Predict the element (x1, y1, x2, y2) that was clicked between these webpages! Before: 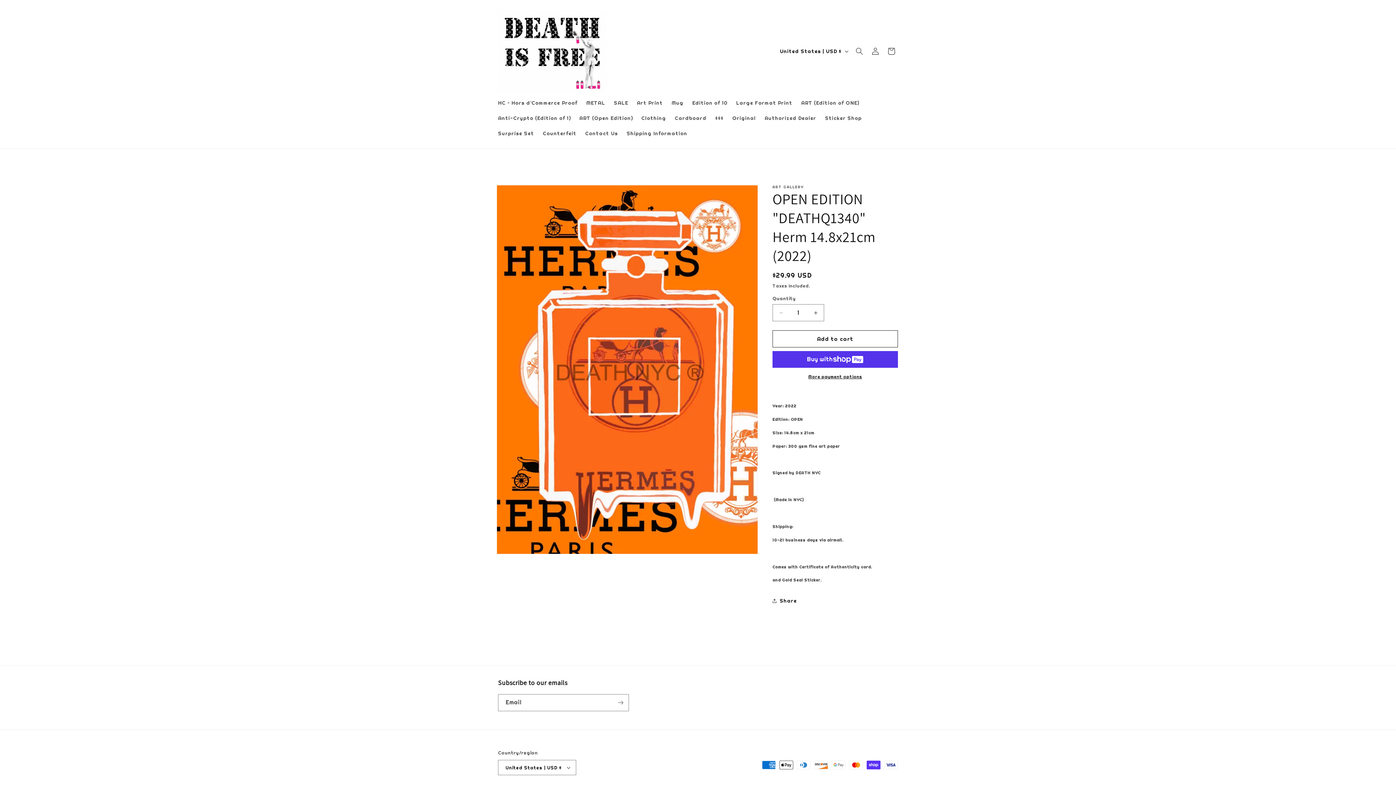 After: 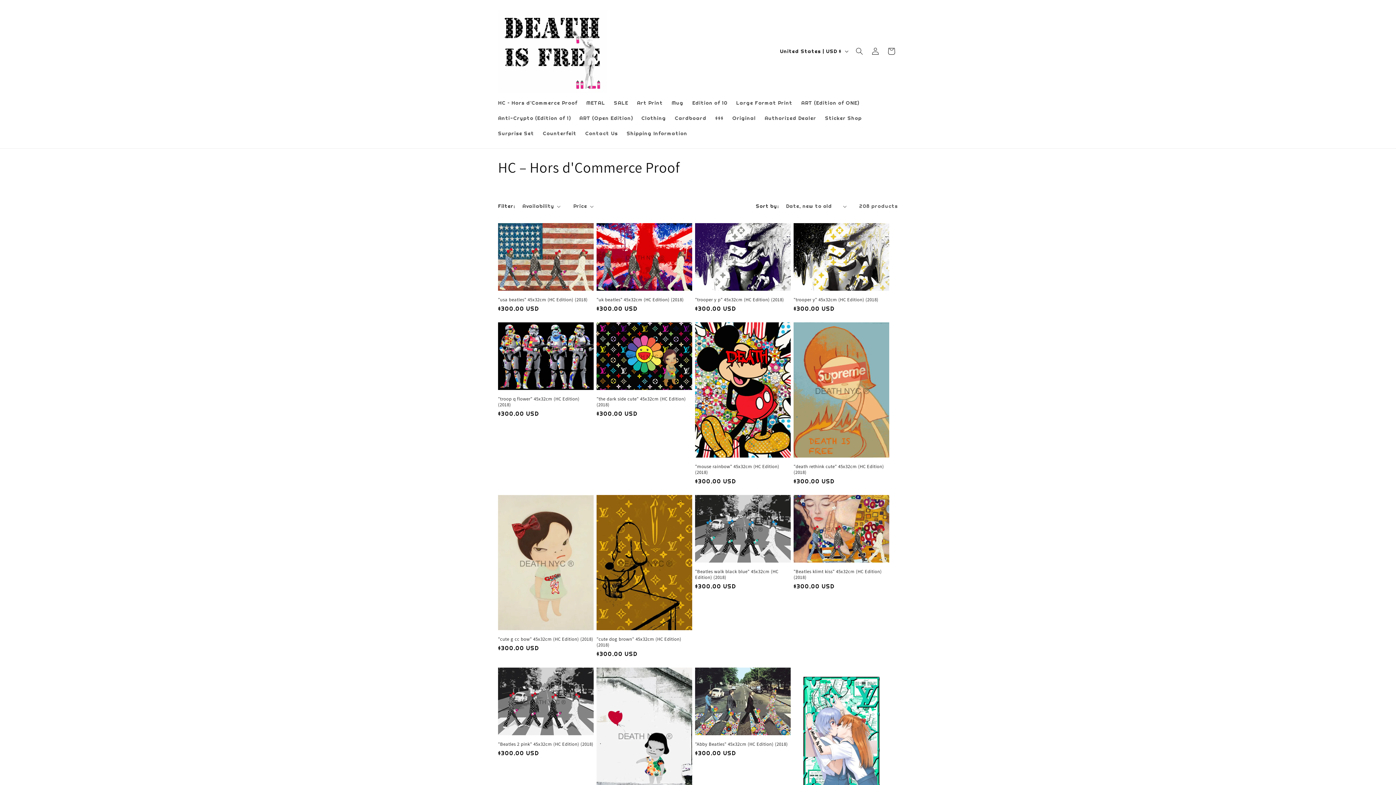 Action: label: HC – Hors d'Commerce Proof bbox: (493, 95, 582, 110)